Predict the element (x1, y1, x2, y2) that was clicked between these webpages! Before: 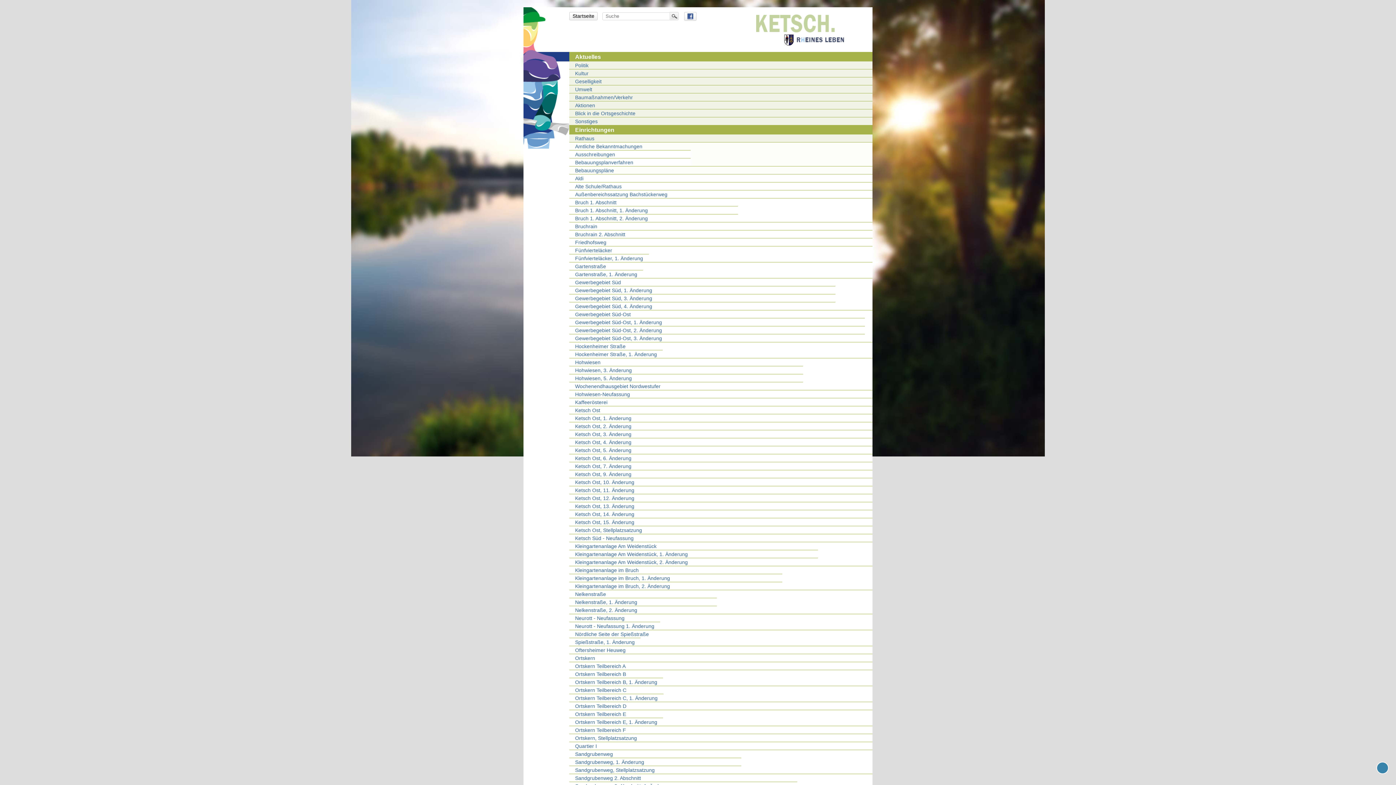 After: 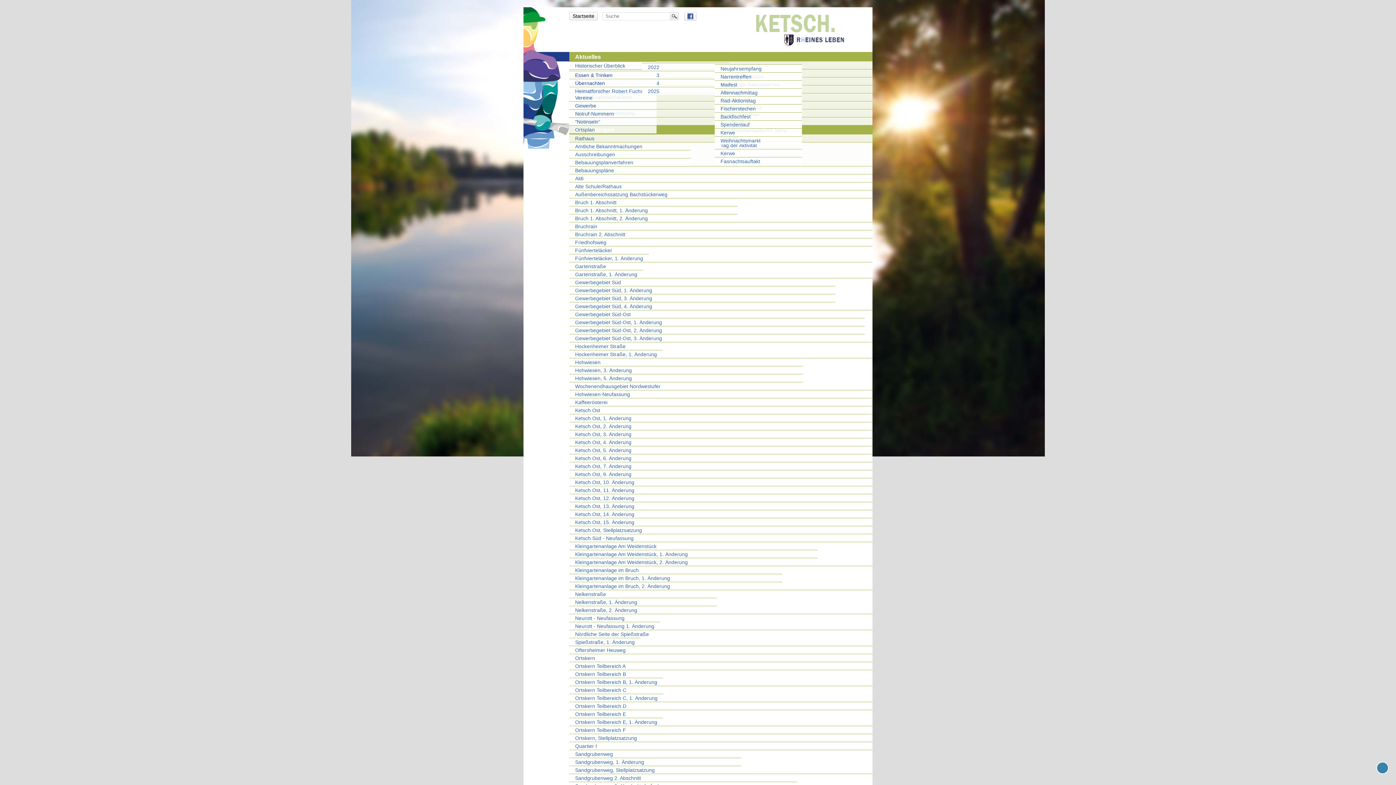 Action: label: Fünfvierteläcker, 1. Änderung bbox: (569, 254, 649, 262)